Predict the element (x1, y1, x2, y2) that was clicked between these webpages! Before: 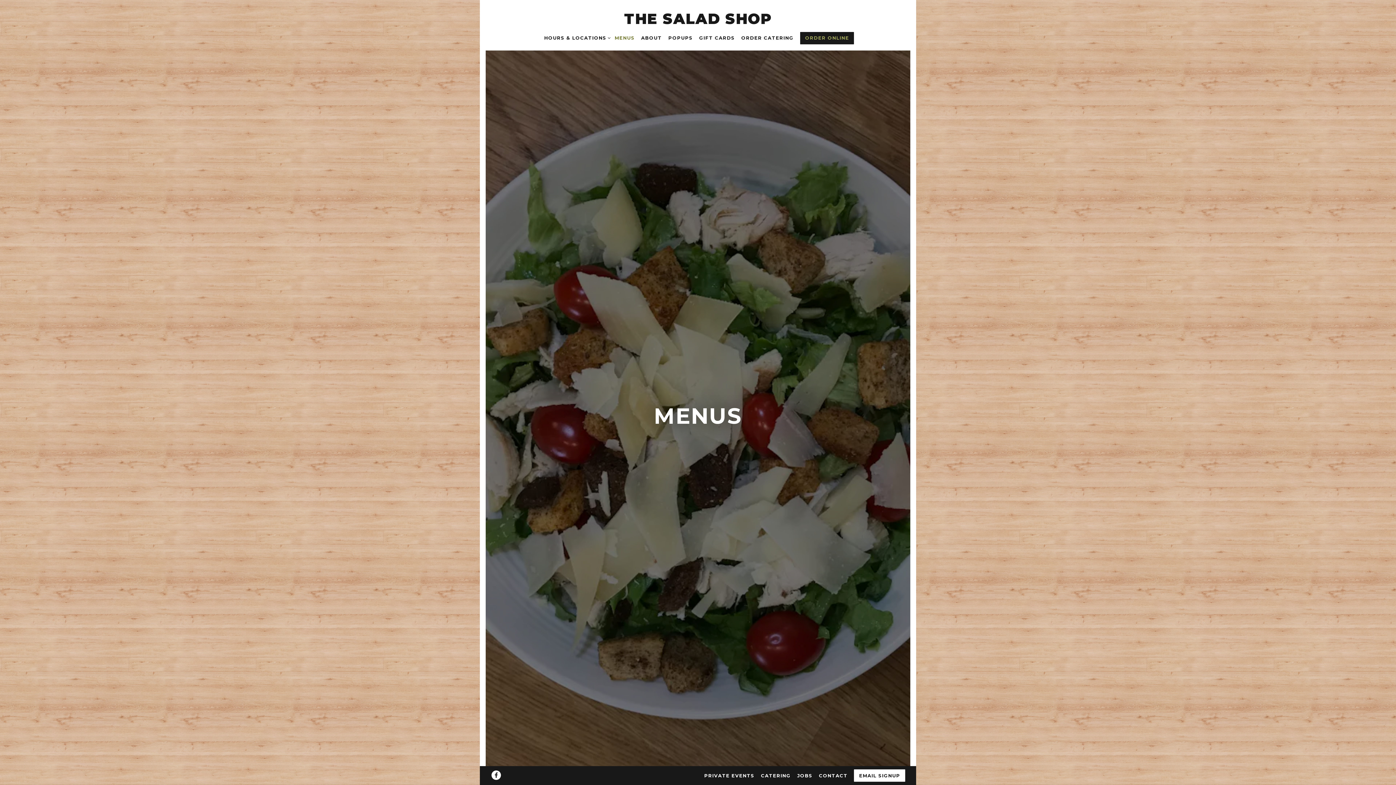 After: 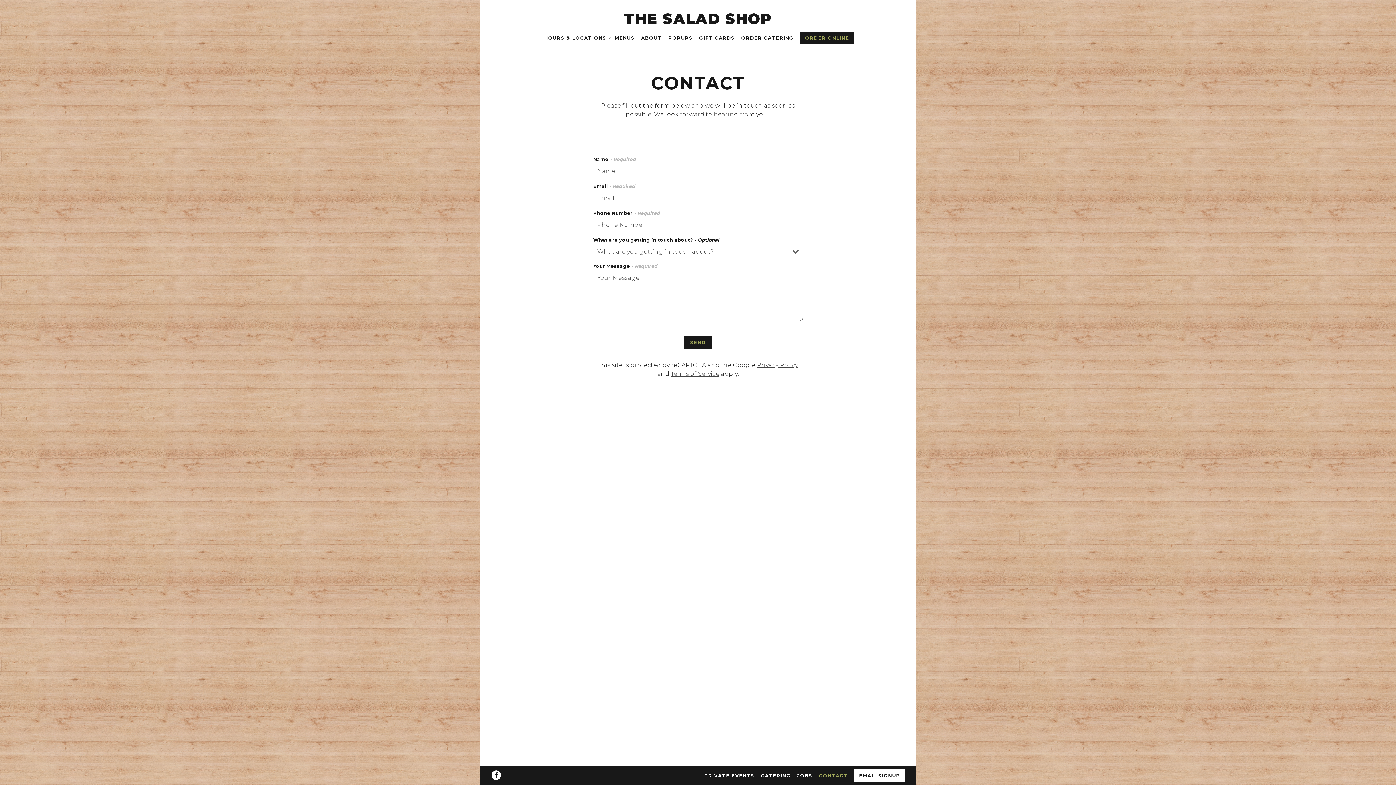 Action: bbox: (816, 771, 850, 780) label: CONTACT